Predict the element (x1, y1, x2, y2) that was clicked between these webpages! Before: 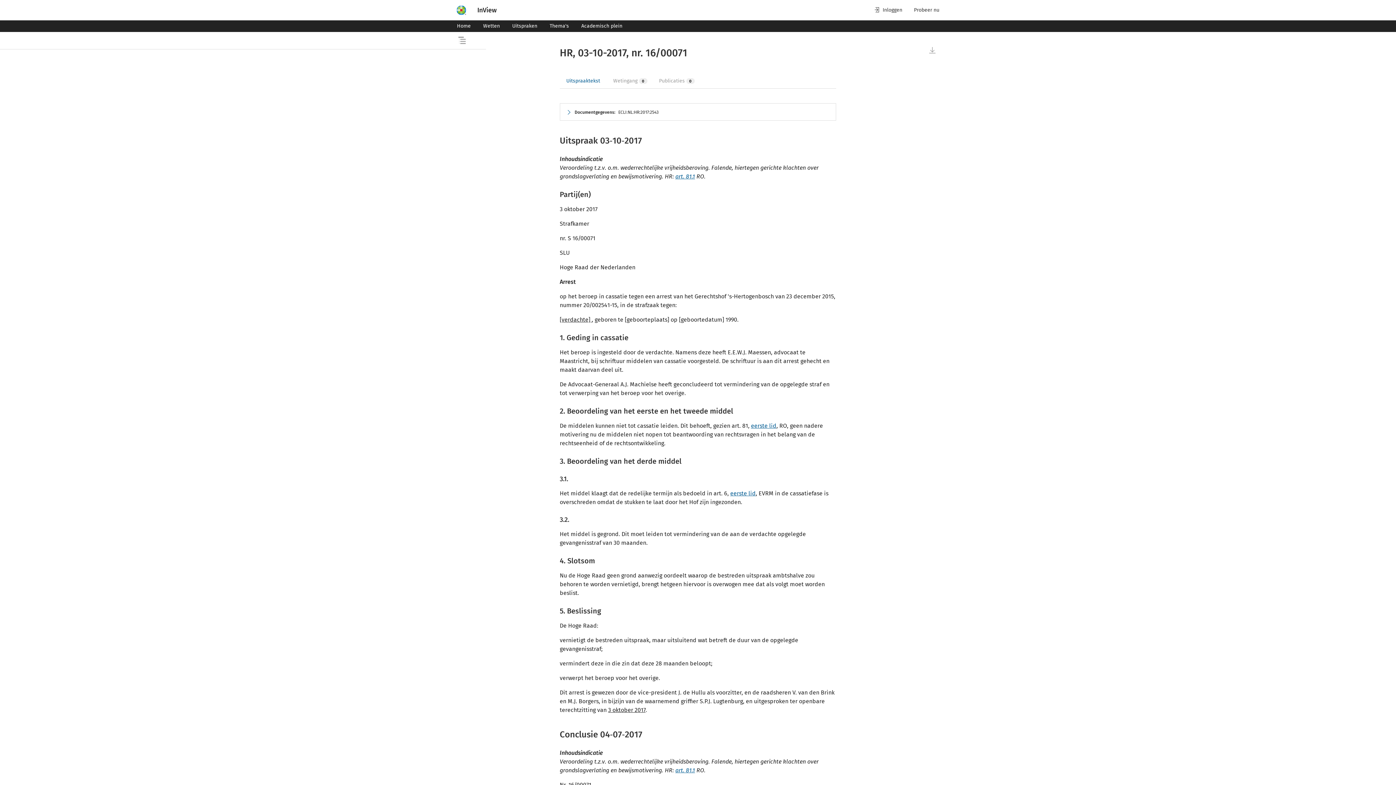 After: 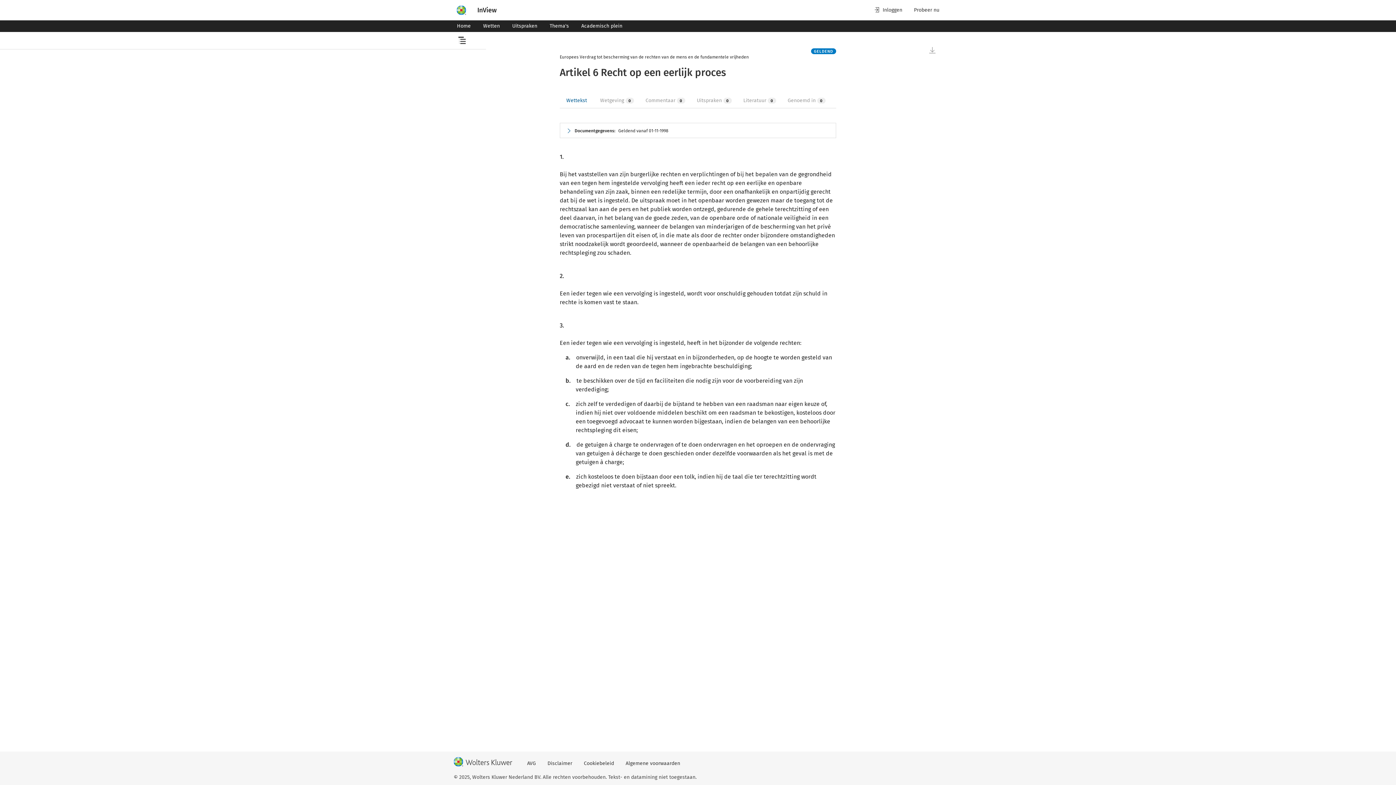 Action: bbox: (730, 490, 755, 497) label: eerste lid